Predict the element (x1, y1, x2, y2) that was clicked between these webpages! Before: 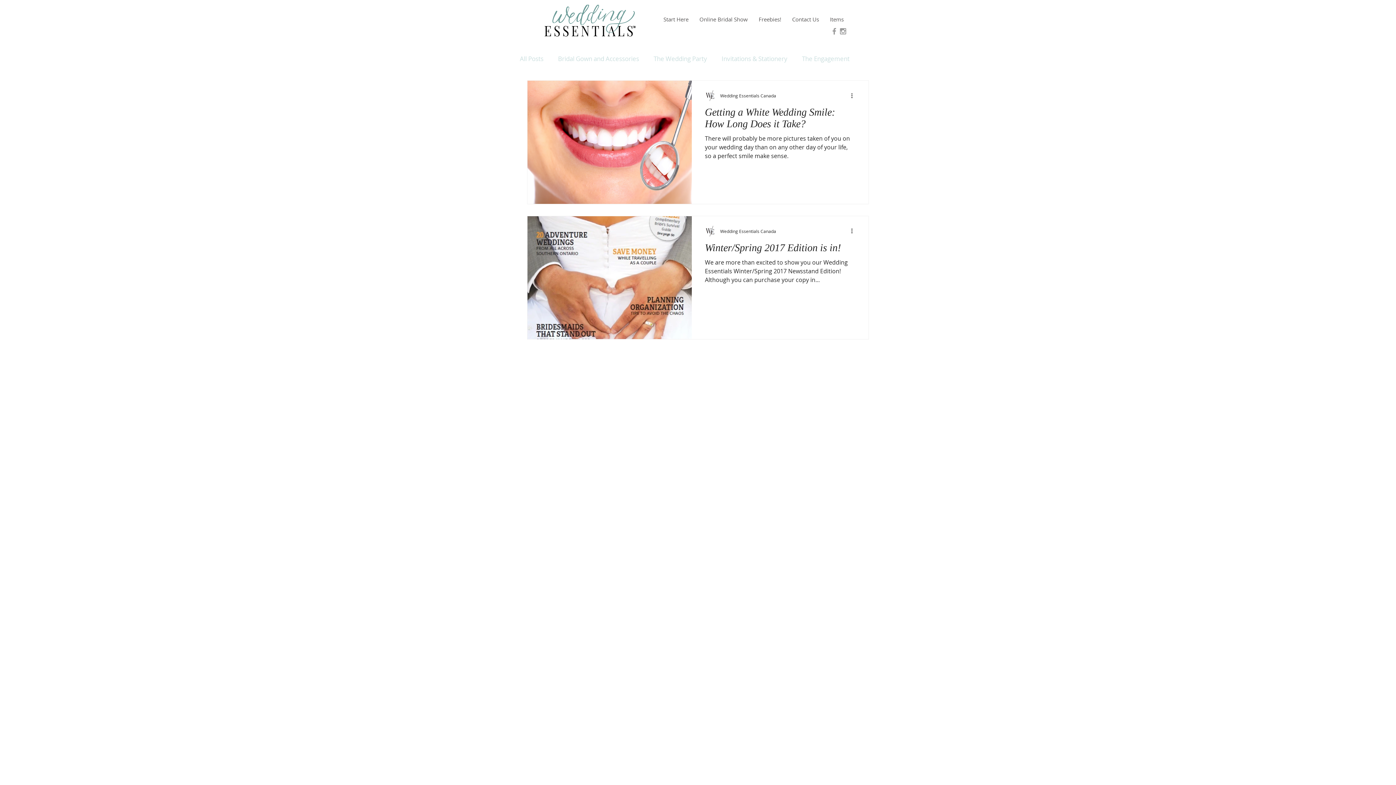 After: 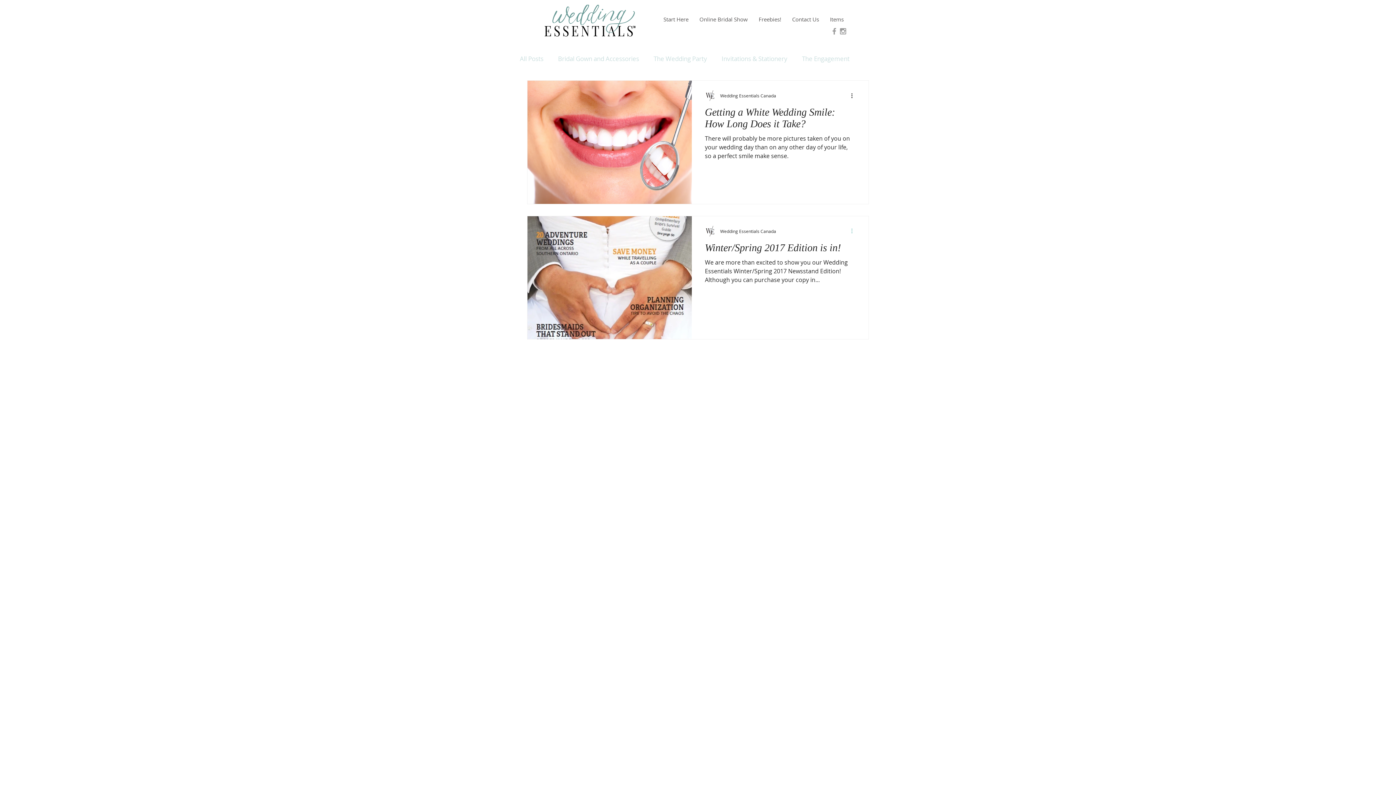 Action: label: More actions bbox: (850, 226, 858, 235)